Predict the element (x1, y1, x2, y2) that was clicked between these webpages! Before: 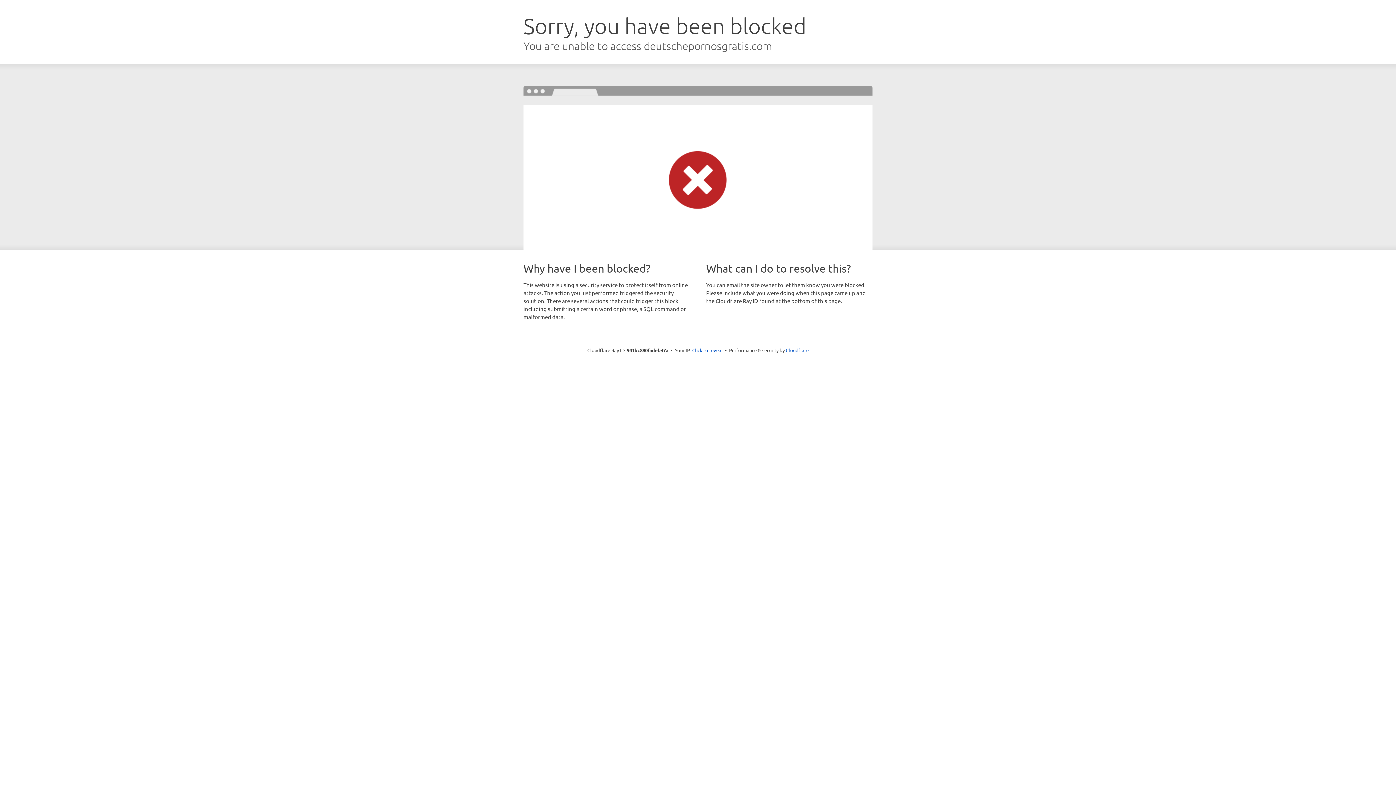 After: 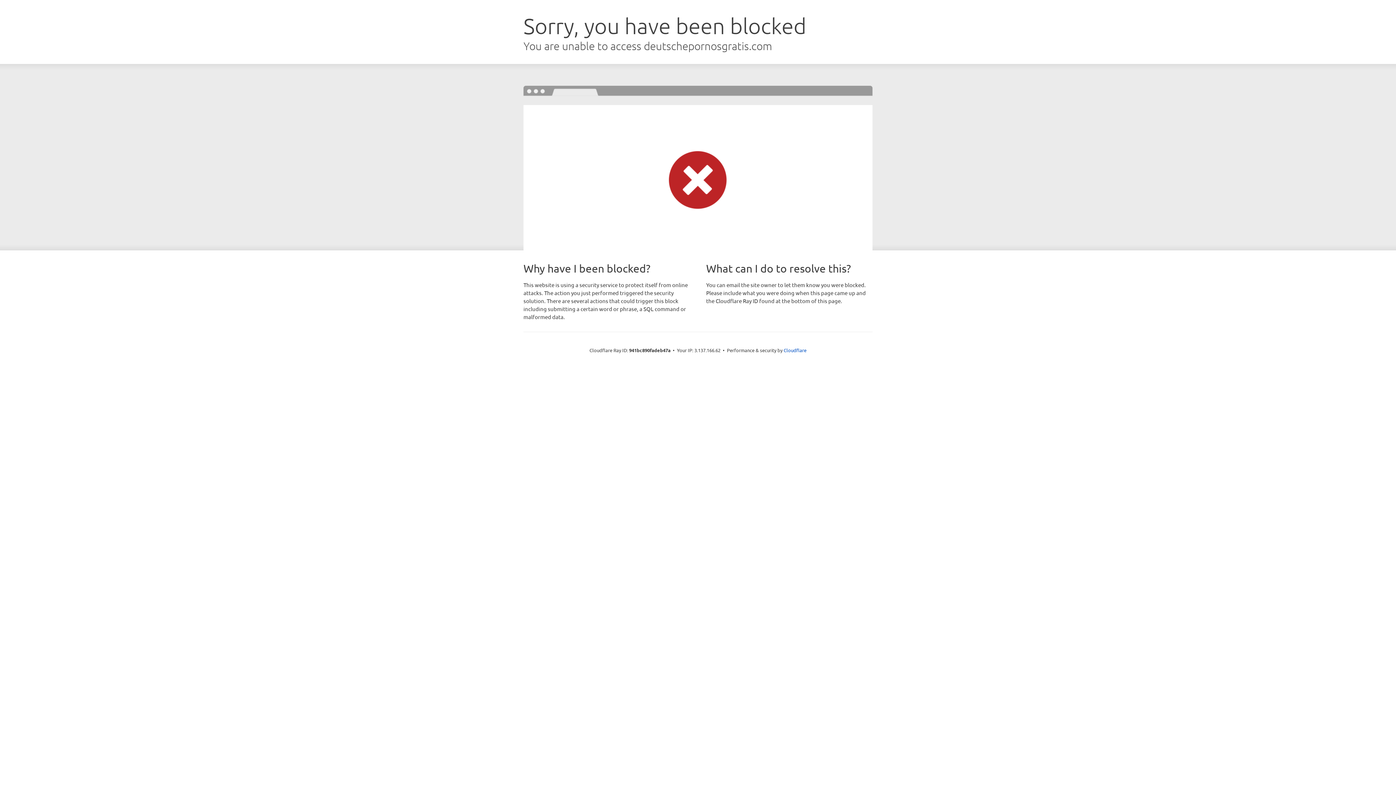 Action: label: Click to reveal bbox: (692, 346, 722, 353)